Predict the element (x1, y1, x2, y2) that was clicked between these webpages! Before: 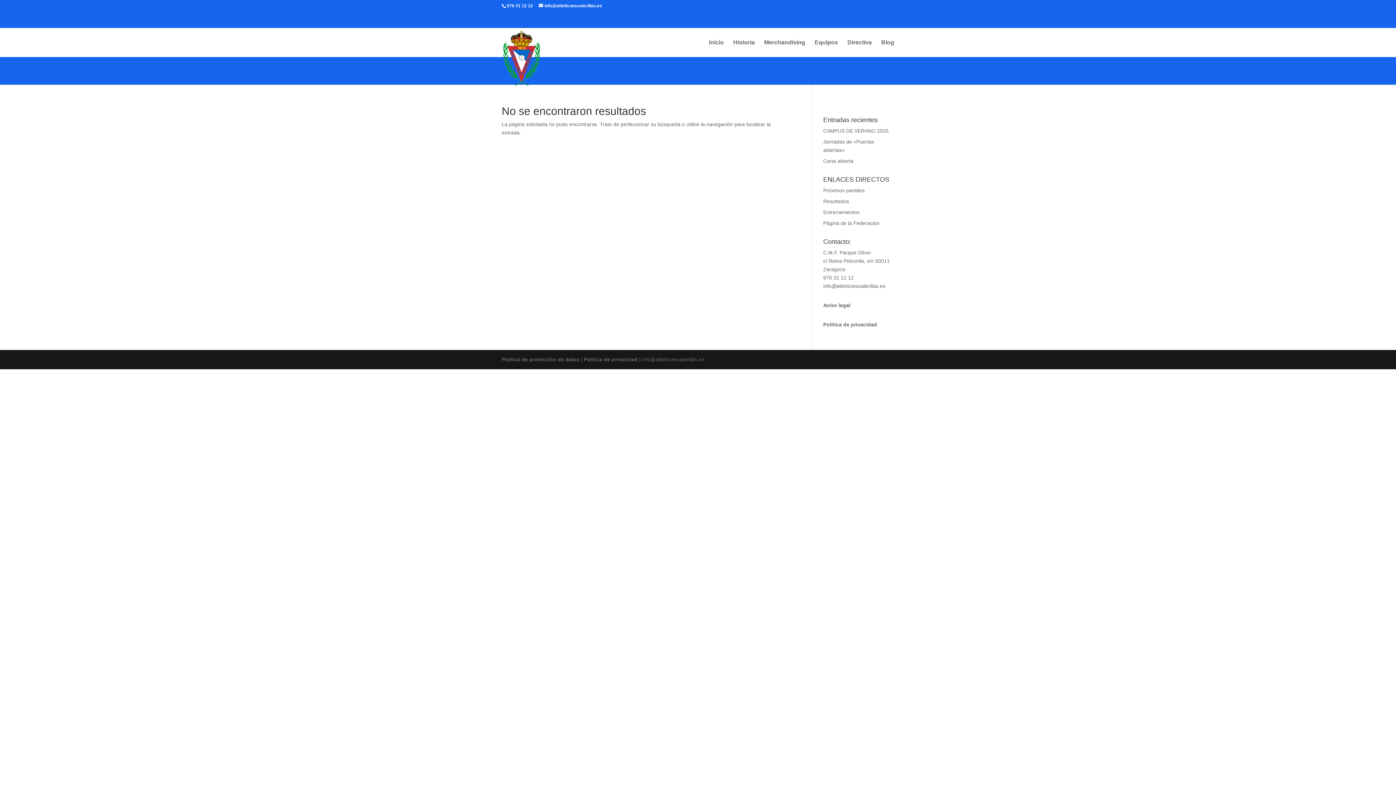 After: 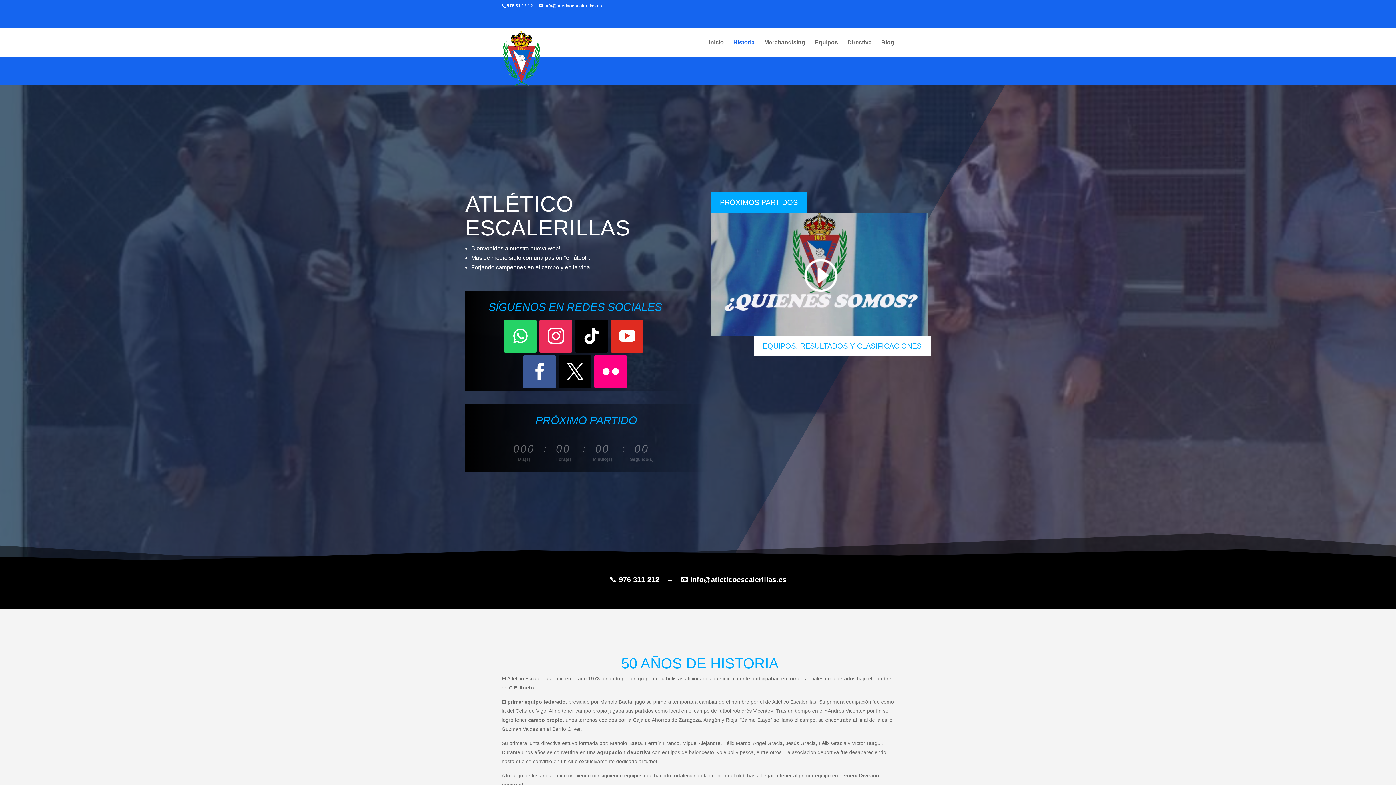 Action: bbox: (733, 39, 754, 56) label: Historia